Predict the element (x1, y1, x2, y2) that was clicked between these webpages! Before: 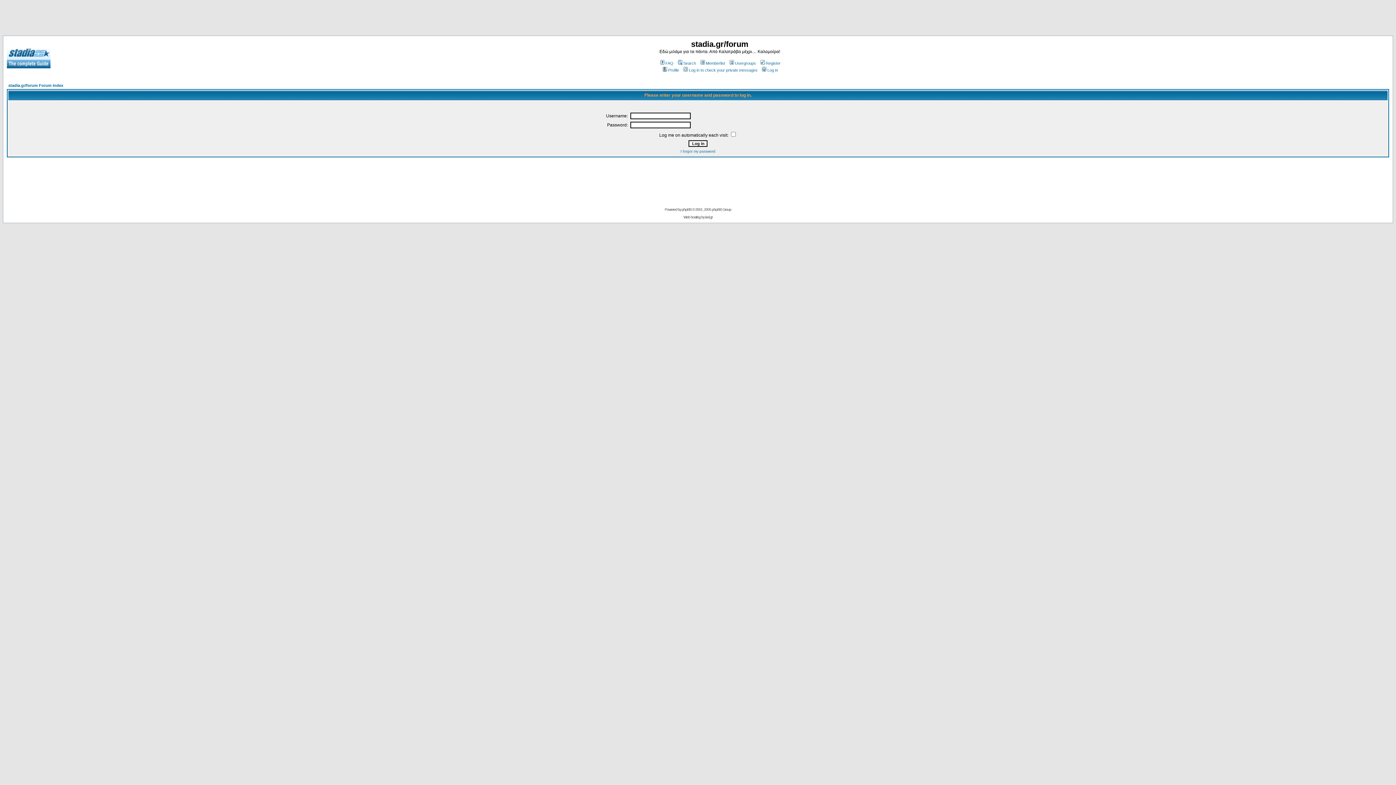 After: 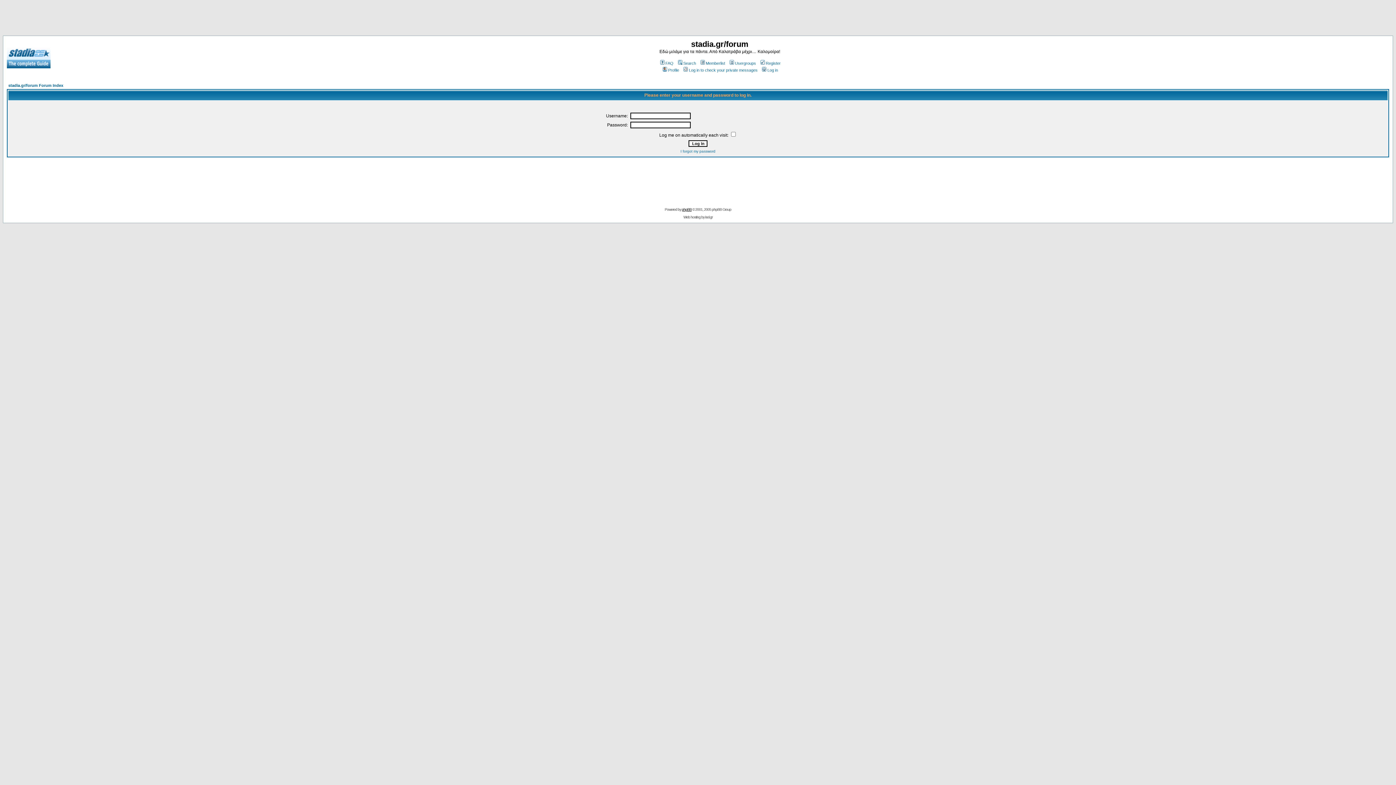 Action: bbox: (682, 207, 691, 211) label: phpBB